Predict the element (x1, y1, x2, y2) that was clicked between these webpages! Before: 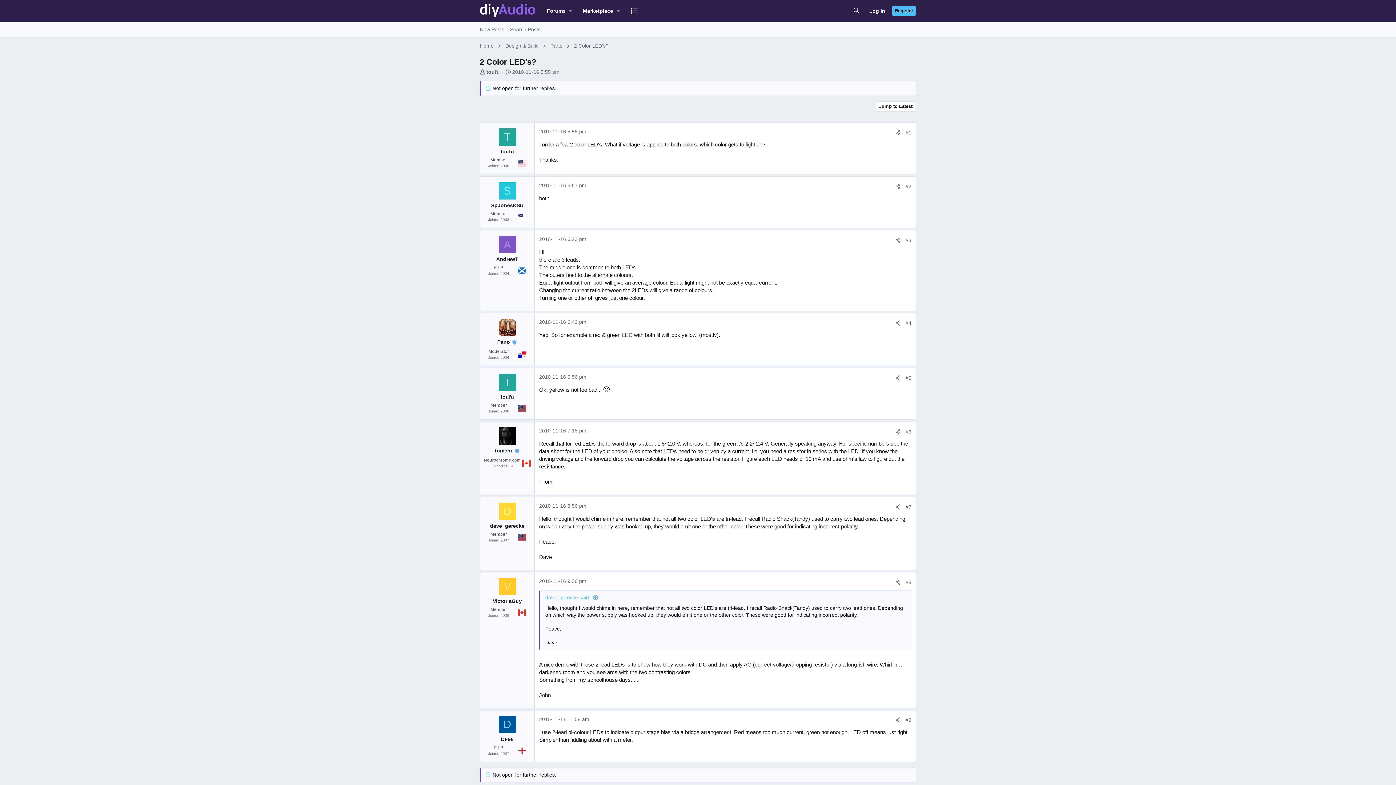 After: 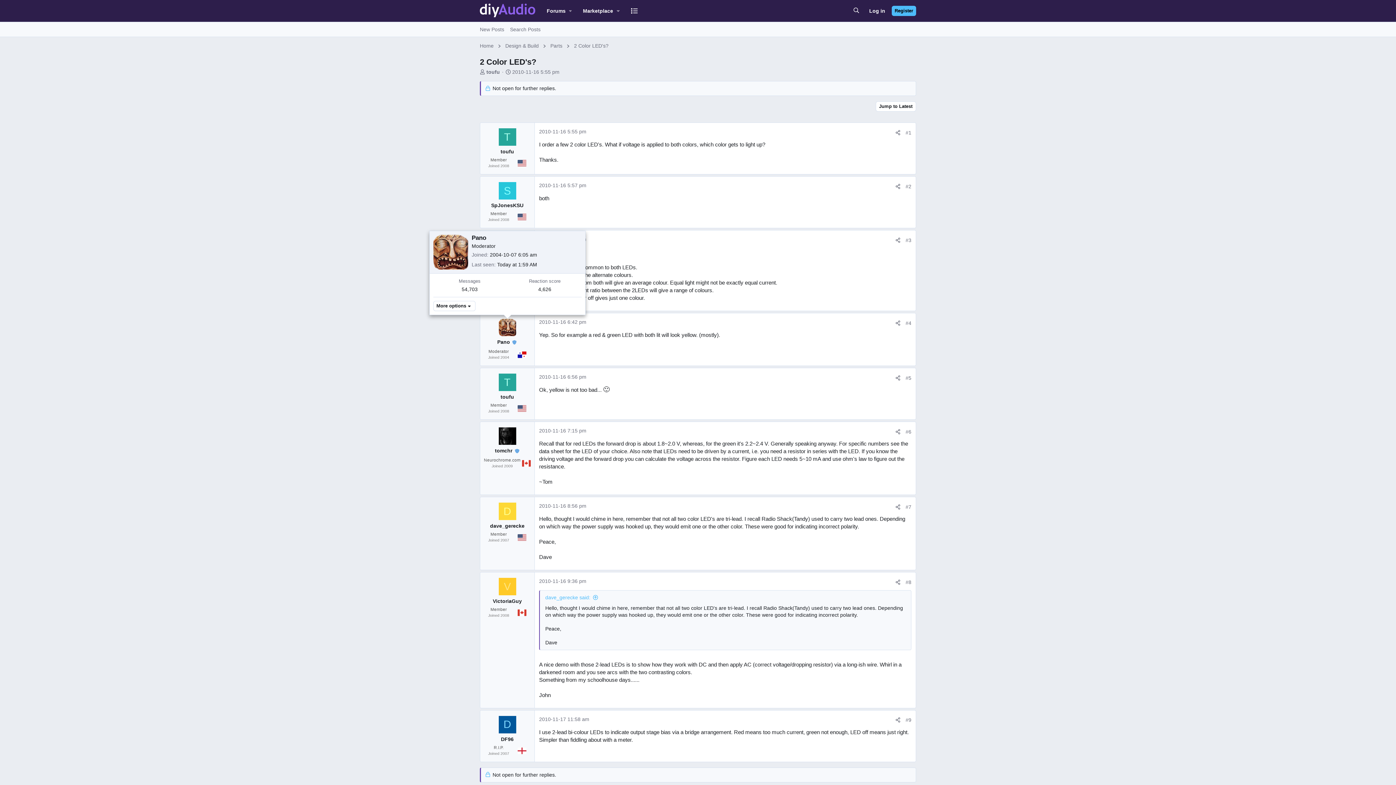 Action: bbox: (498, 318, 516, 336)